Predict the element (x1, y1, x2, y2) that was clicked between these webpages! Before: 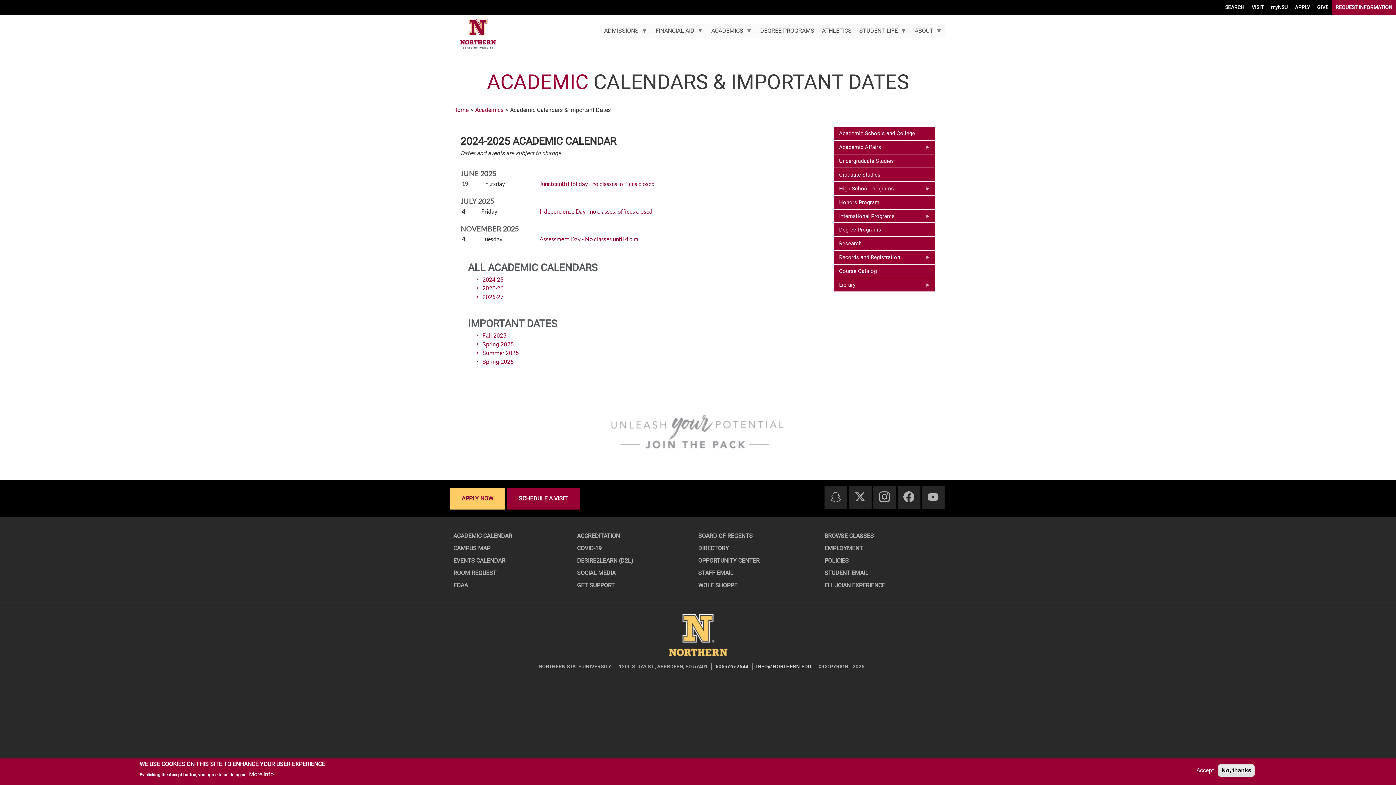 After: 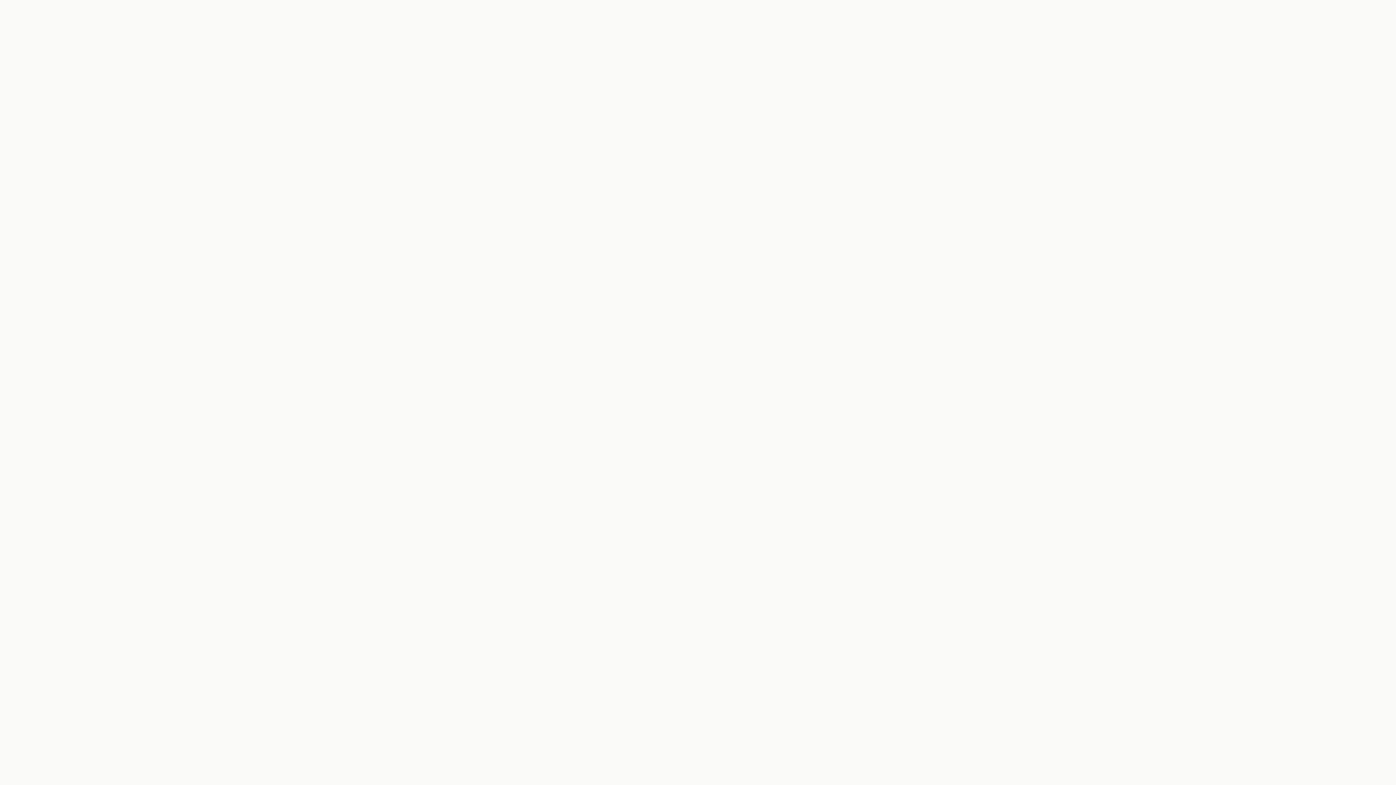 Action: label: Room Request bbox: (449, 567, 573, 579)